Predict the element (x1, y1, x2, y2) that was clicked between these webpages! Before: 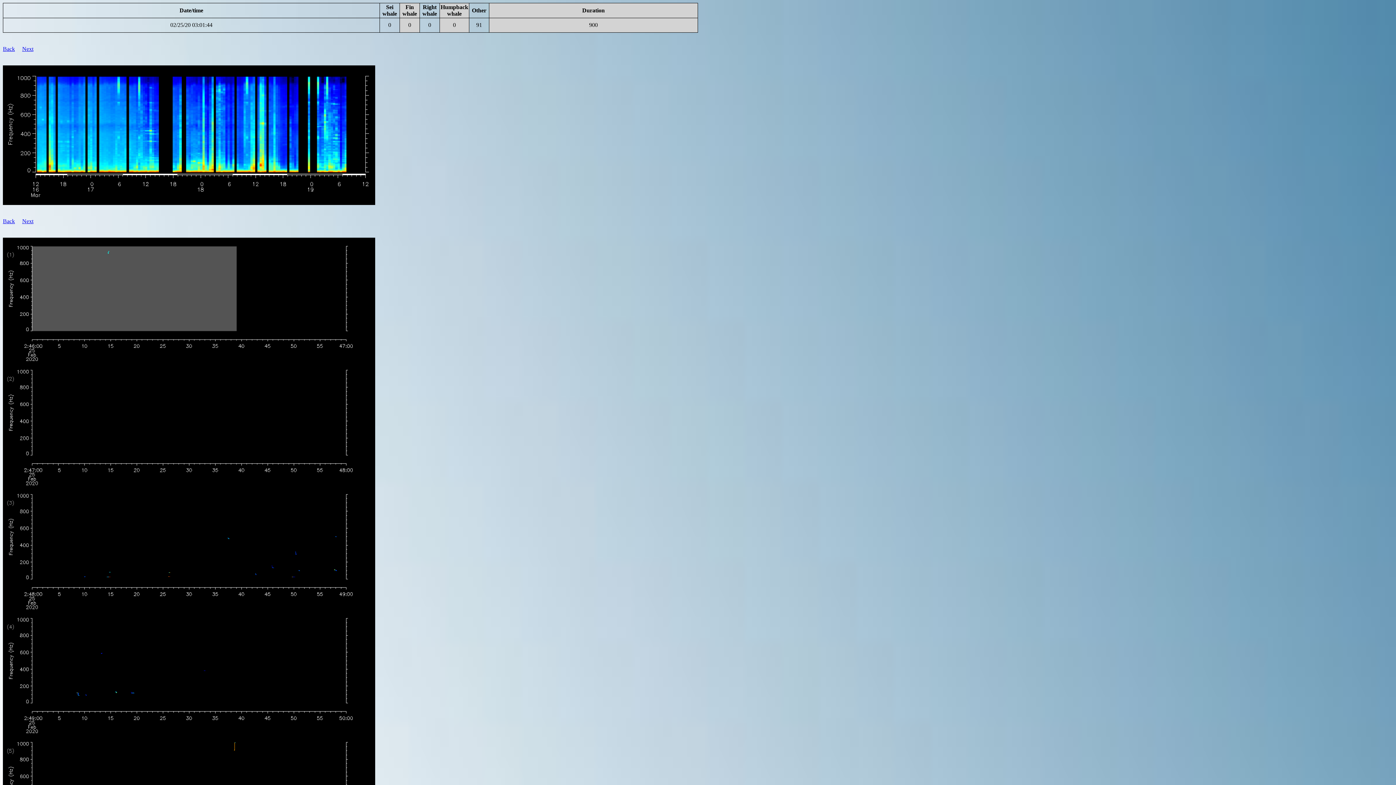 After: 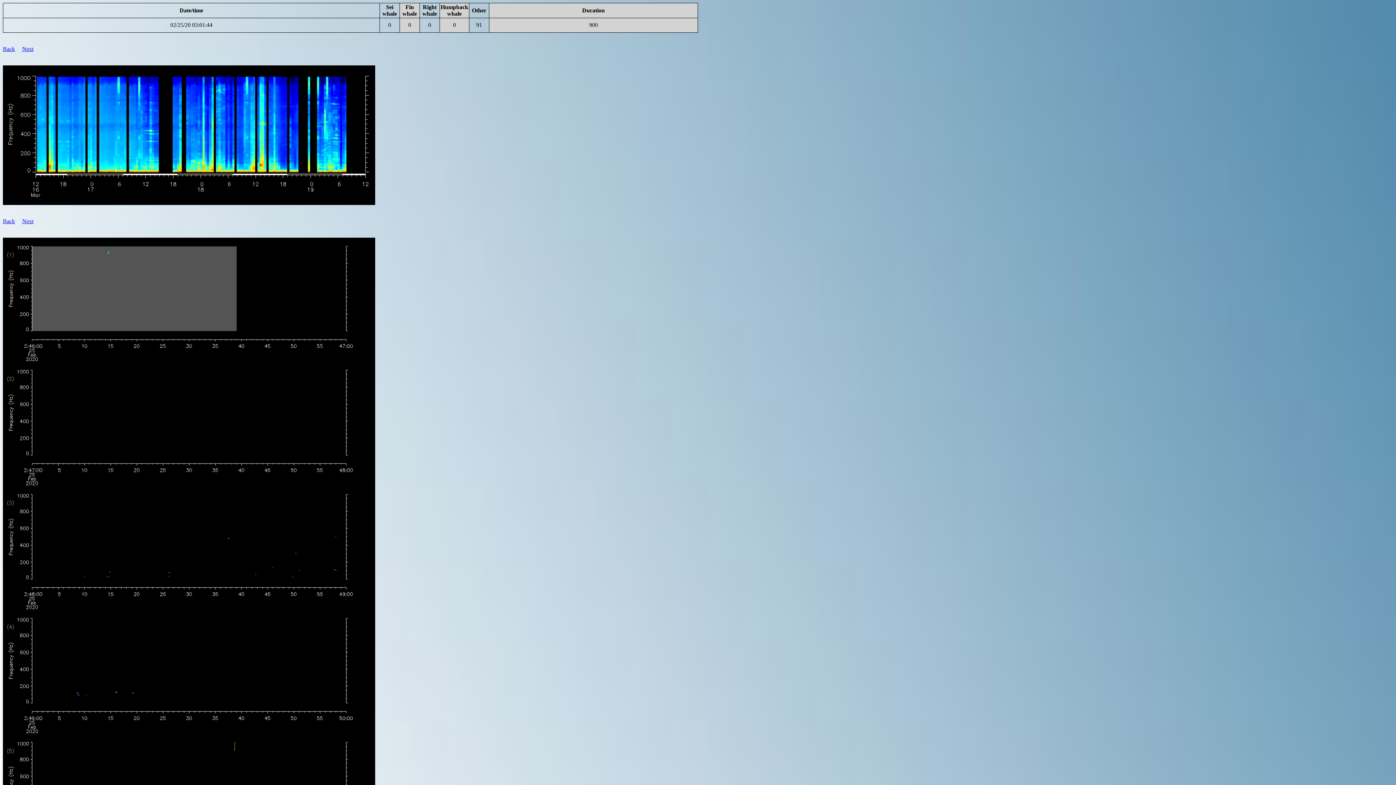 Action: bbox: (170, 21, 212, 28) label: 02/25/20 03:01:44